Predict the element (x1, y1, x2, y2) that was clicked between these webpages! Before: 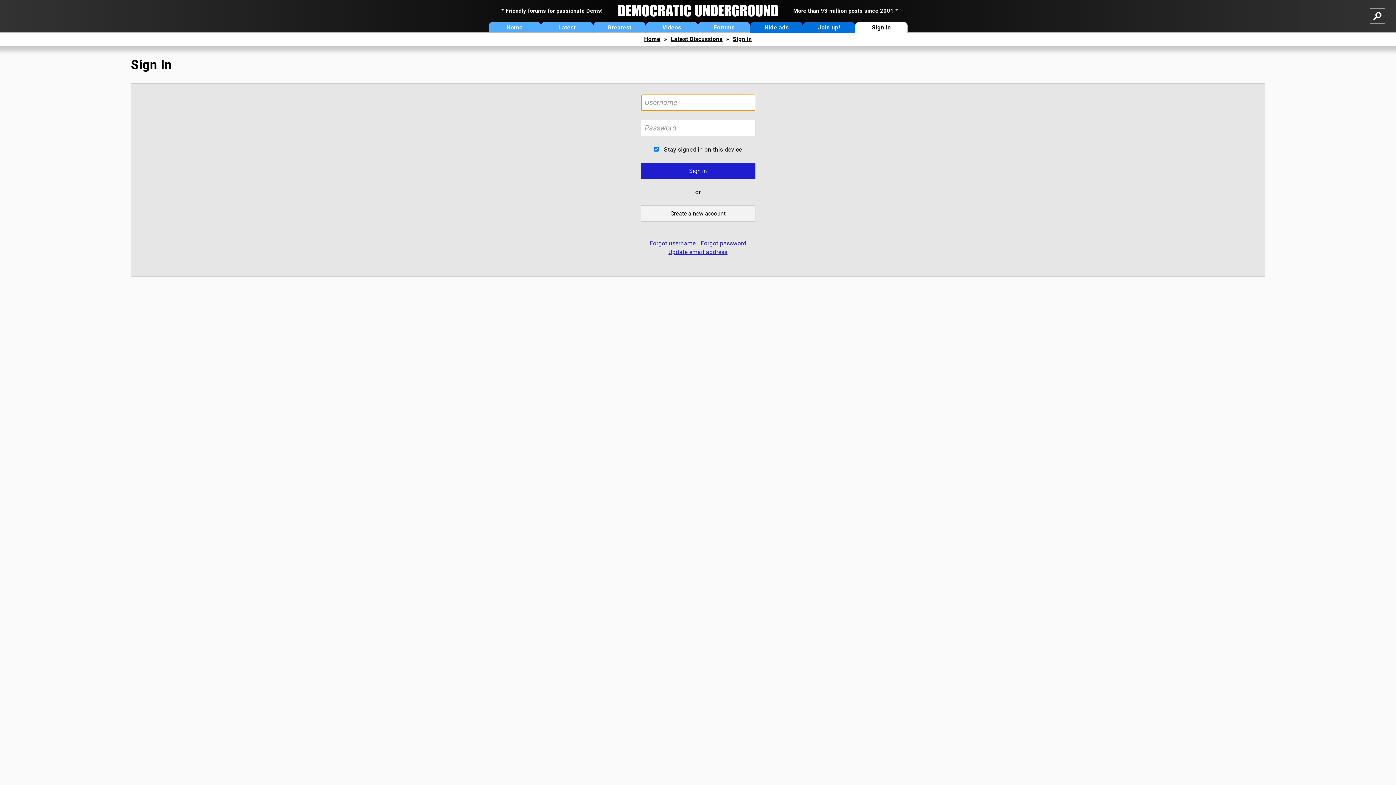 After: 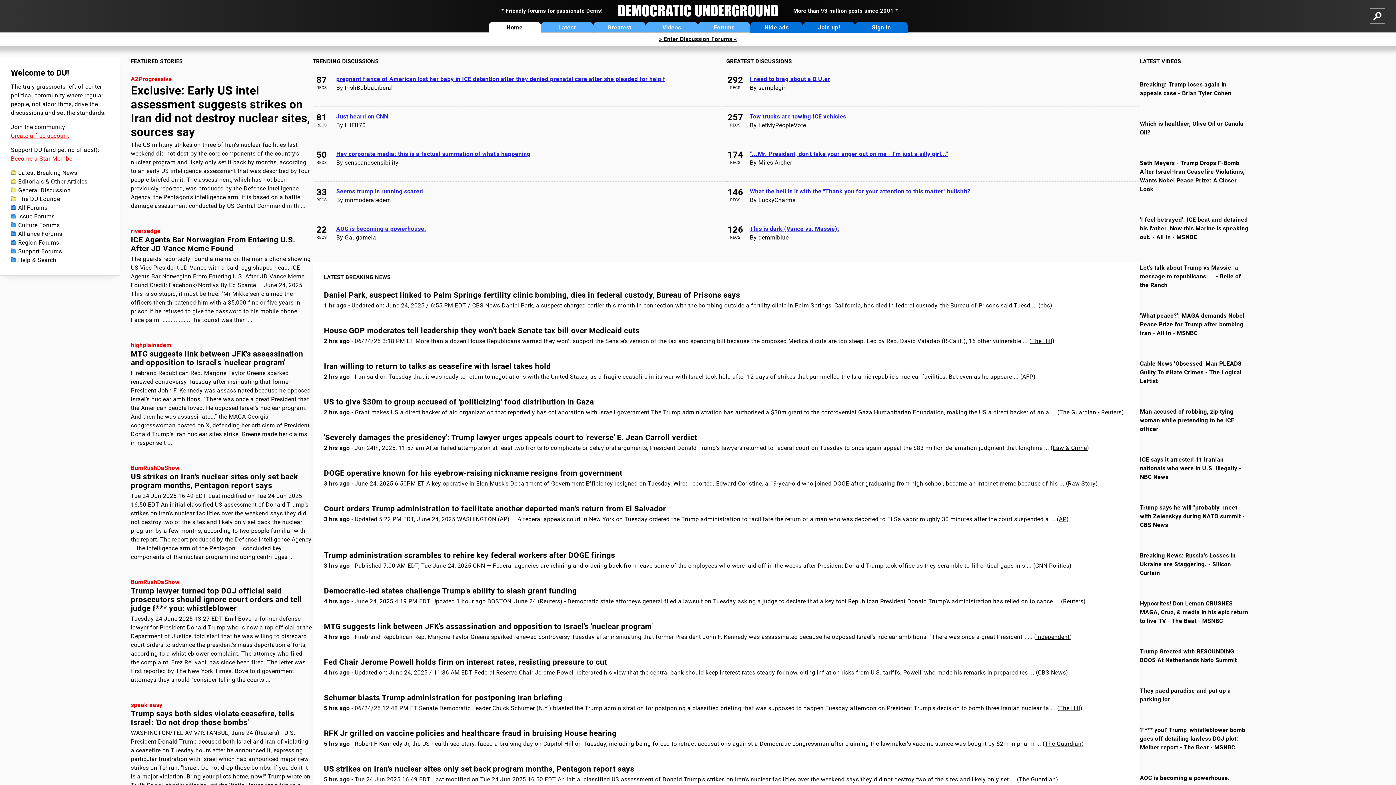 Action: label: Home bbox: (488, 21, 540, 32)